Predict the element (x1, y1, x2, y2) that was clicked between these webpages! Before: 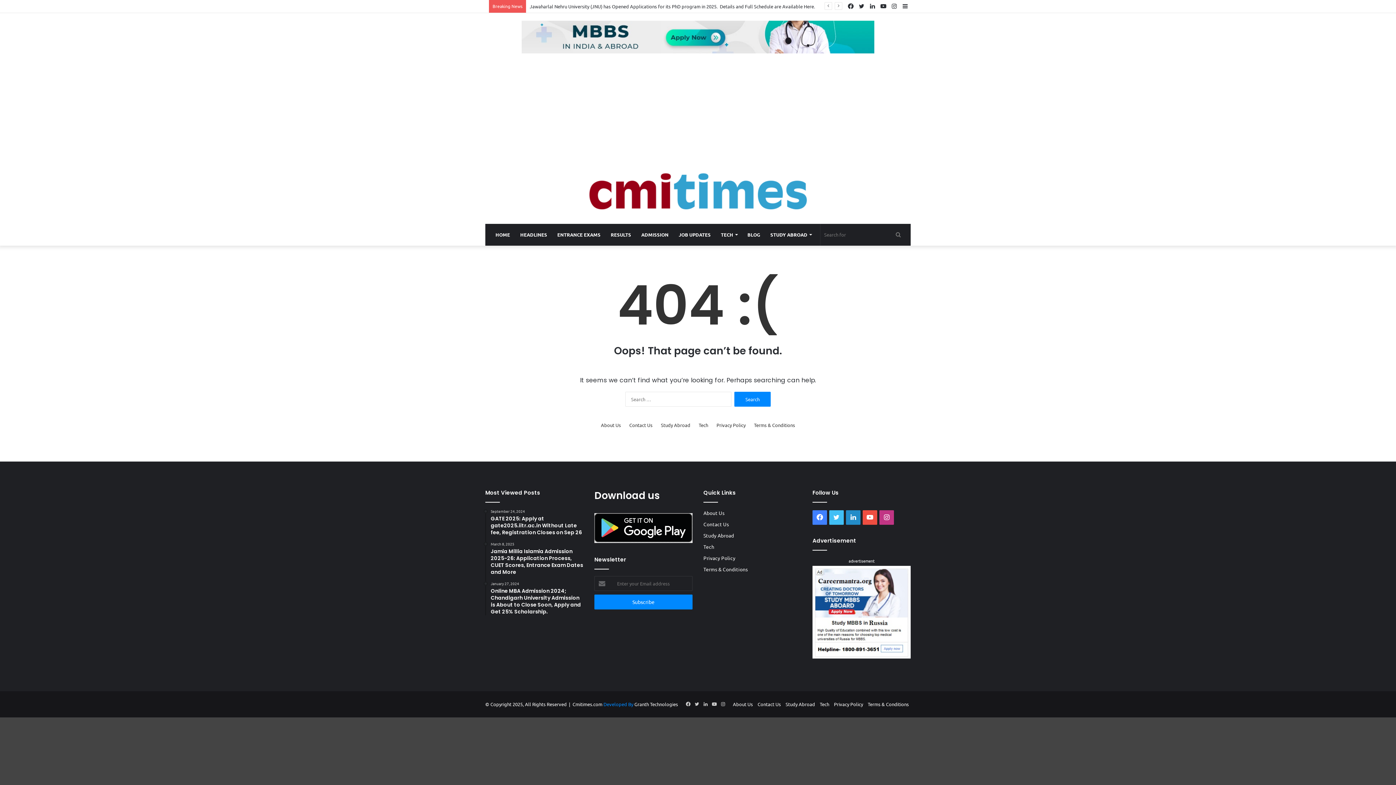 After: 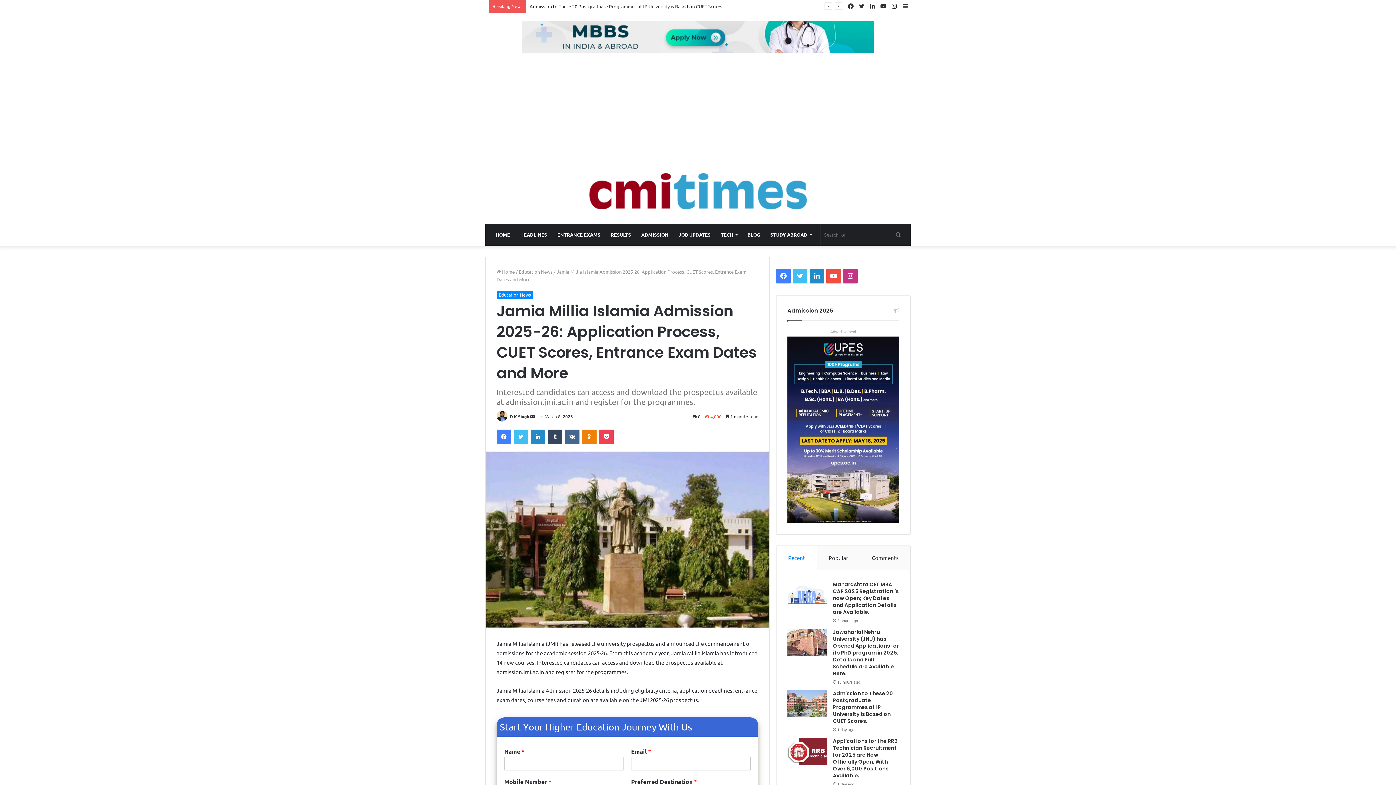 Action: bbox: (490, 542, 583, 576) label: March 8, 2025
Jamia Millia Islamia Admission 2025-26: Application Process, CUET Scores, Entrance Exam Dates and More